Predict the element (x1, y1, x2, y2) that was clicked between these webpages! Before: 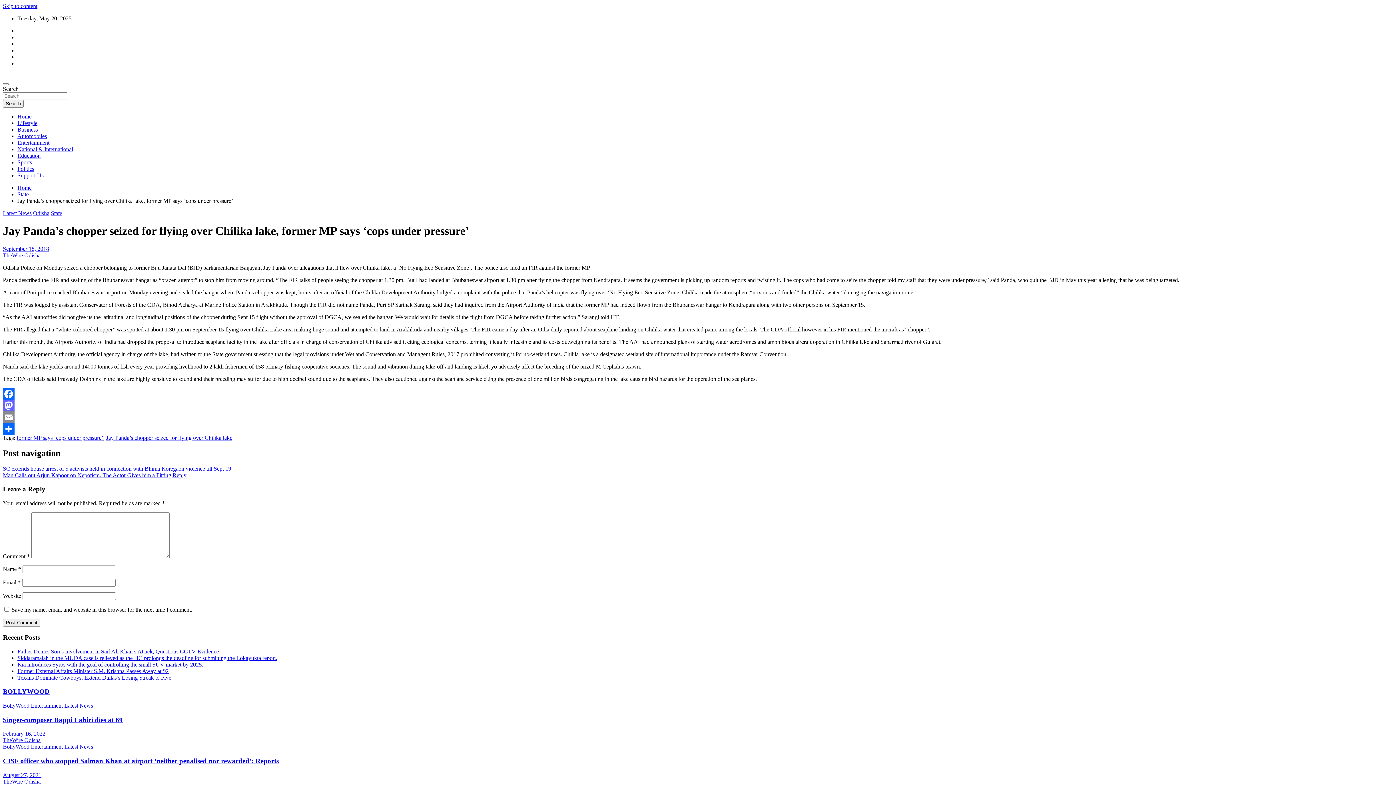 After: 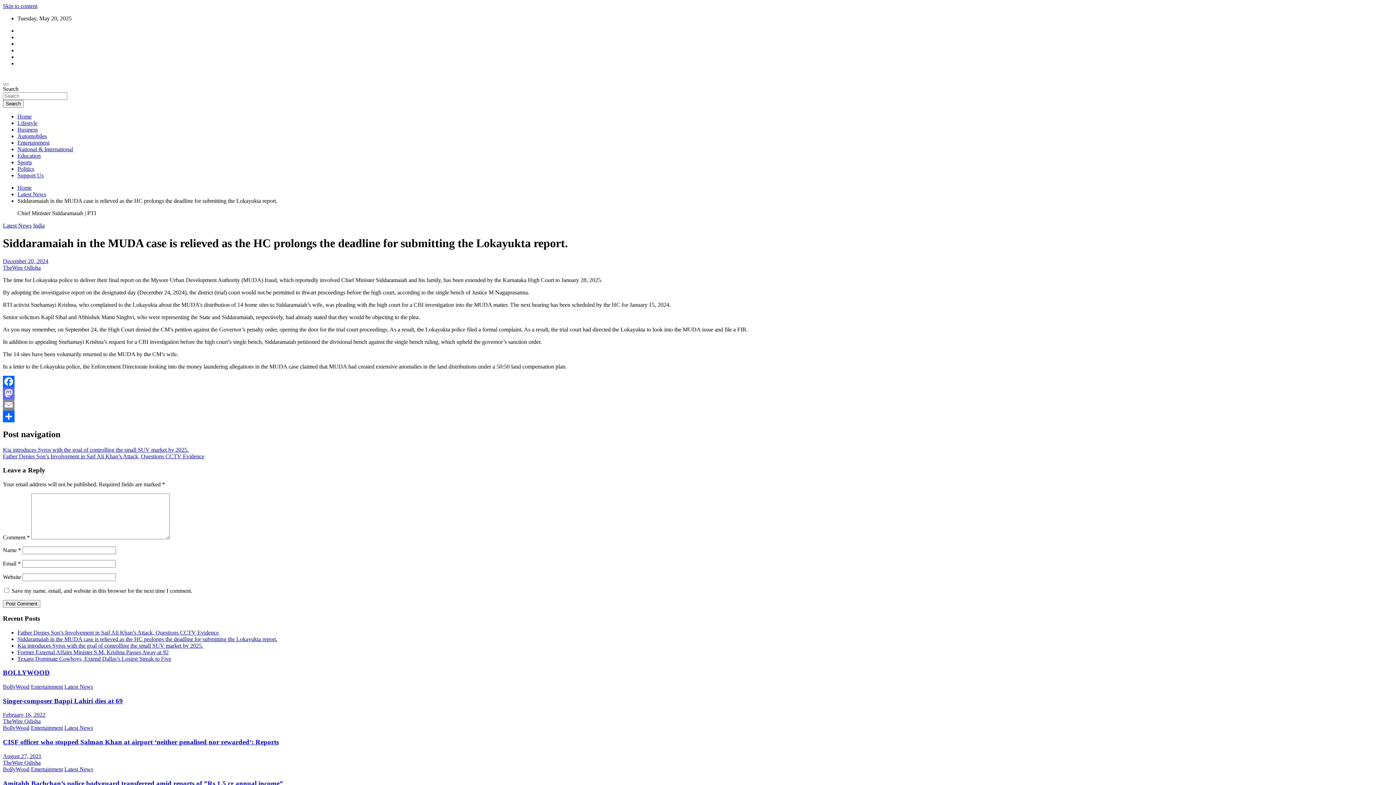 Action: label: Siddaramaiah in the MUDA case is relieved as the HC prolongs the deadline for submitting the Lokayukta report. bbox: (17, 655, 277, 661)